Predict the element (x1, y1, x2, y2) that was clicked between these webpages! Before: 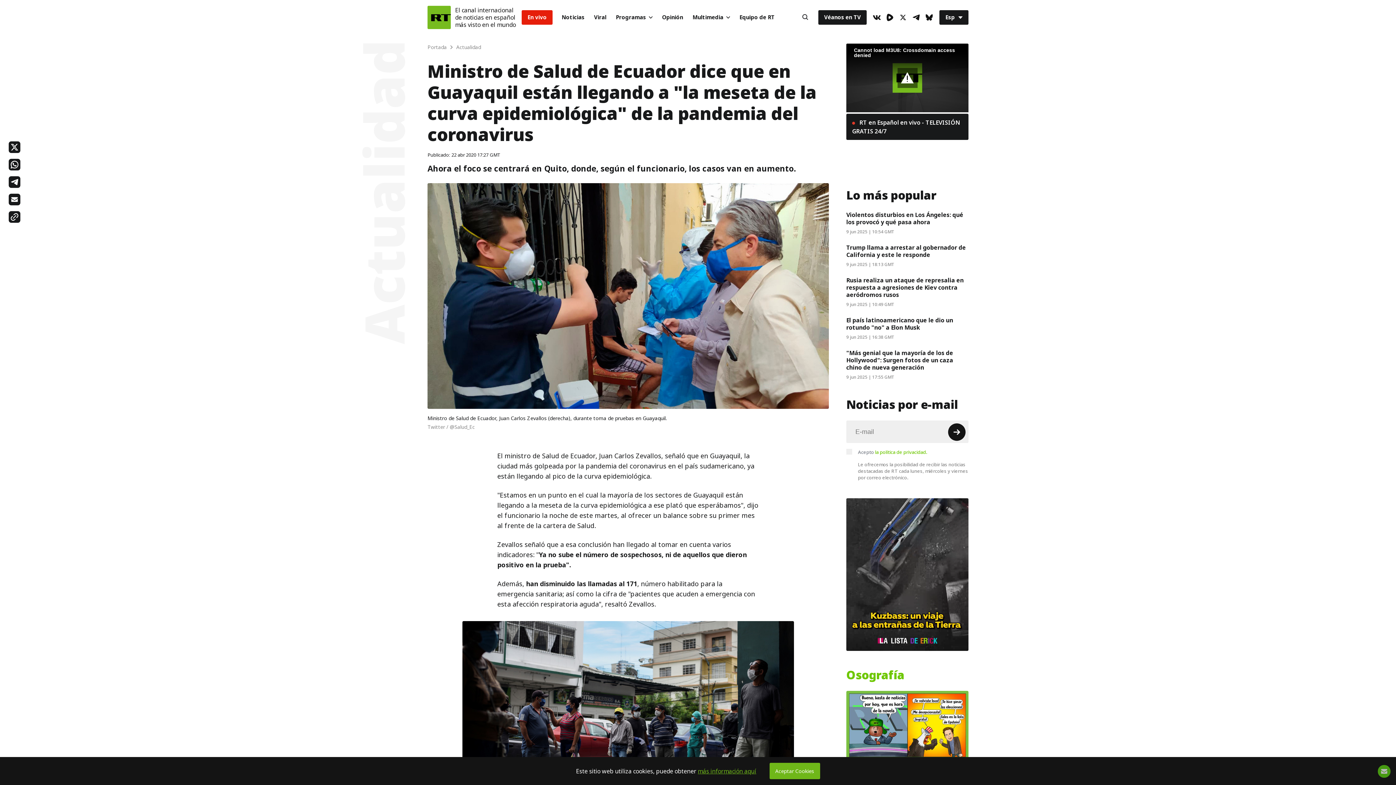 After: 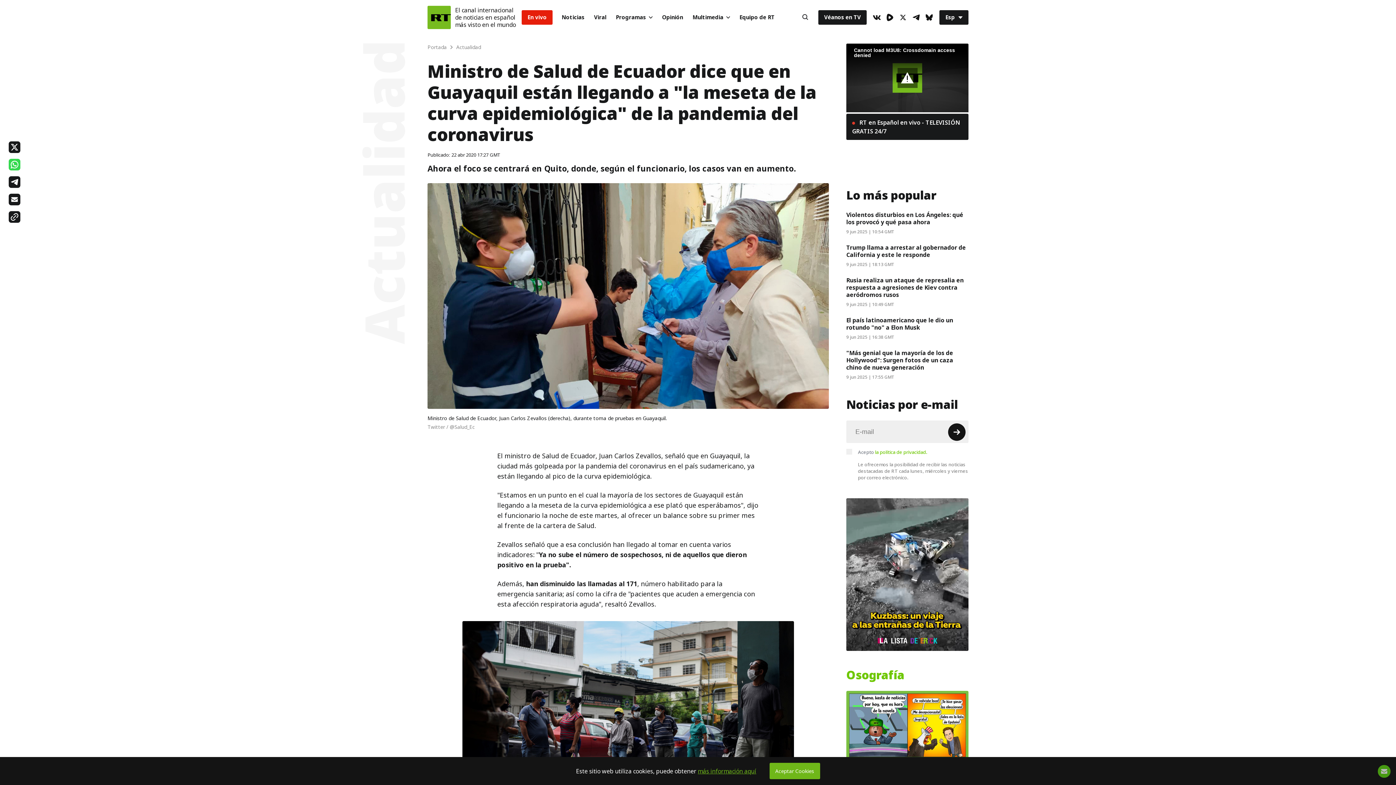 Action: bbox: (8, 158, 20, 170)